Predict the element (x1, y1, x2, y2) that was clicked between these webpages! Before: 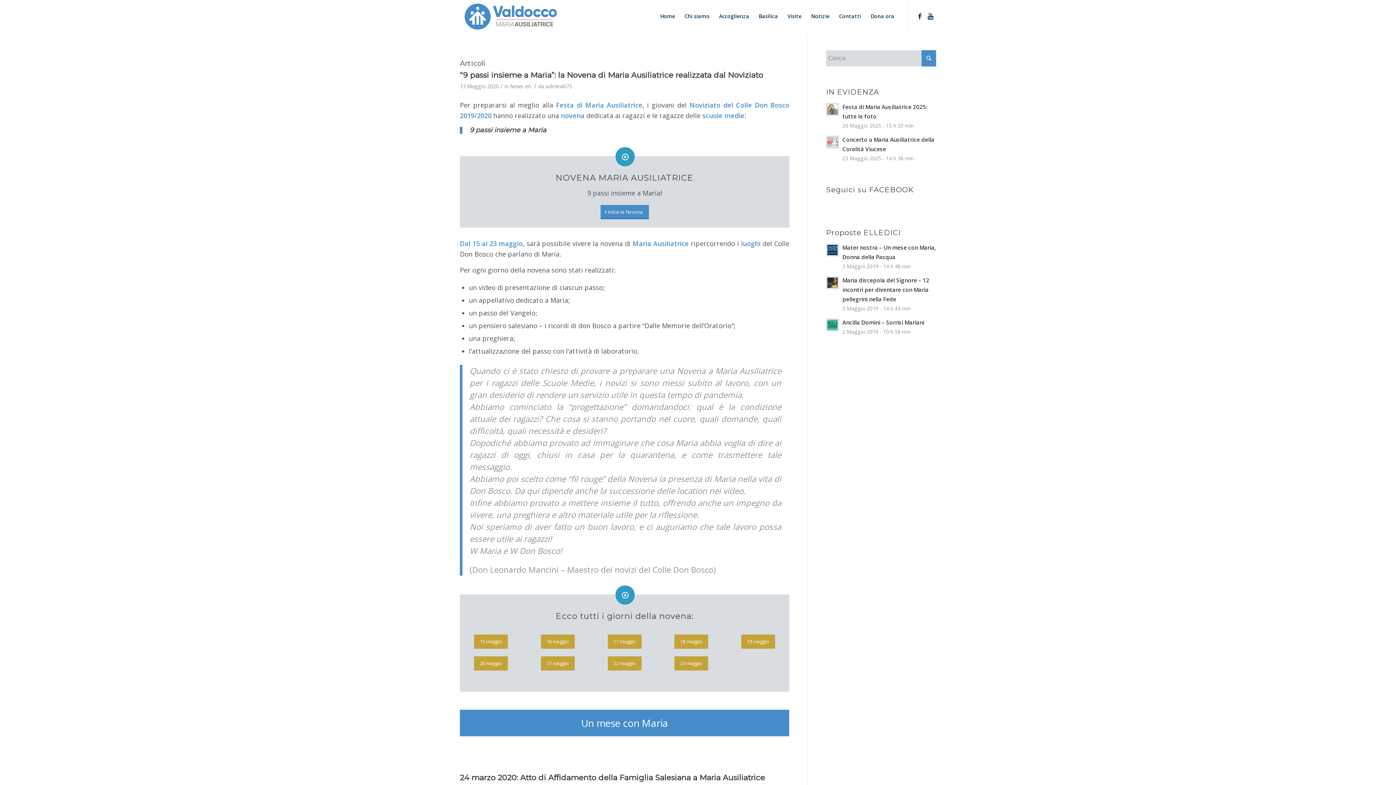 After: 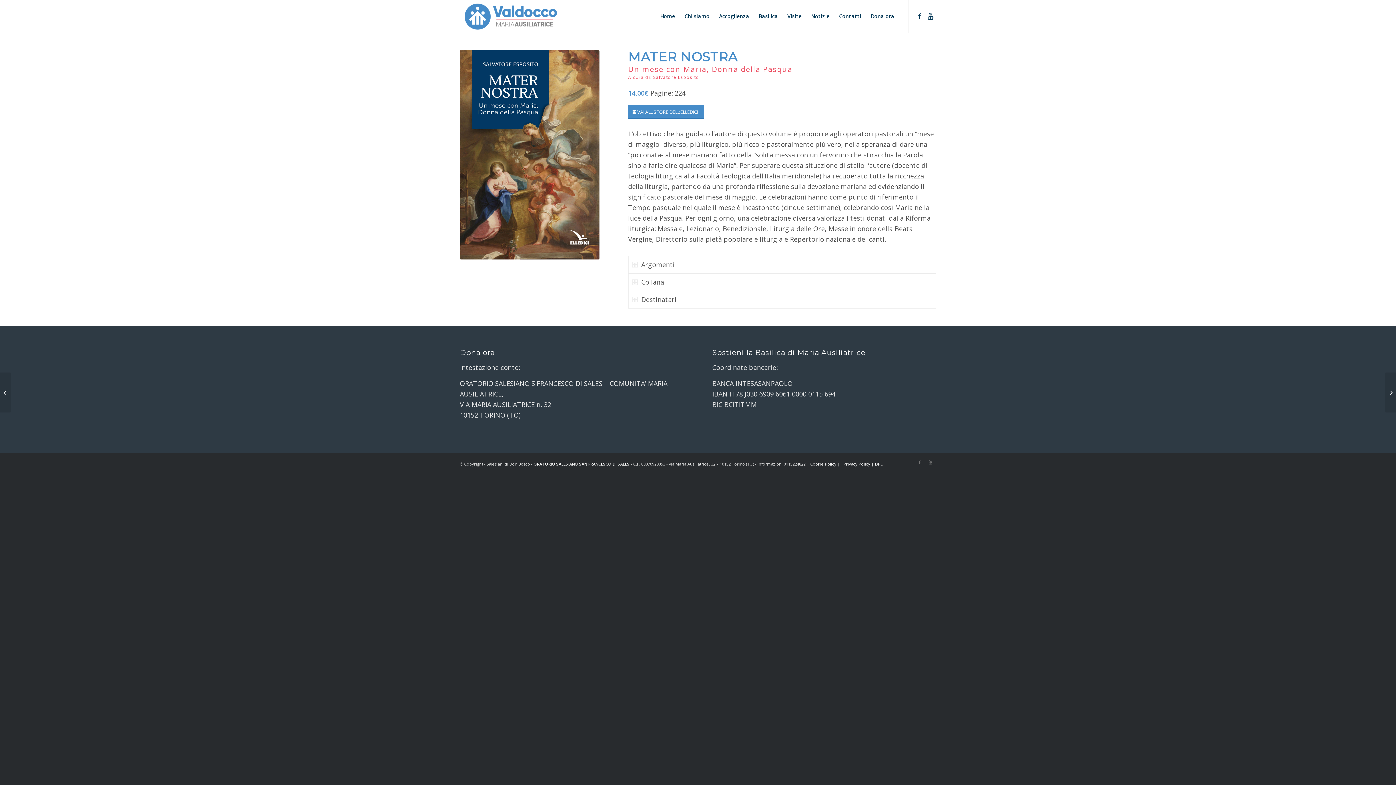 Action: label: Mater nostra – Un mese con Maria, Donna della Pasqua
3 Maggio 2019 - 14 h 48 min bbox: (826, 242, 936, 271)